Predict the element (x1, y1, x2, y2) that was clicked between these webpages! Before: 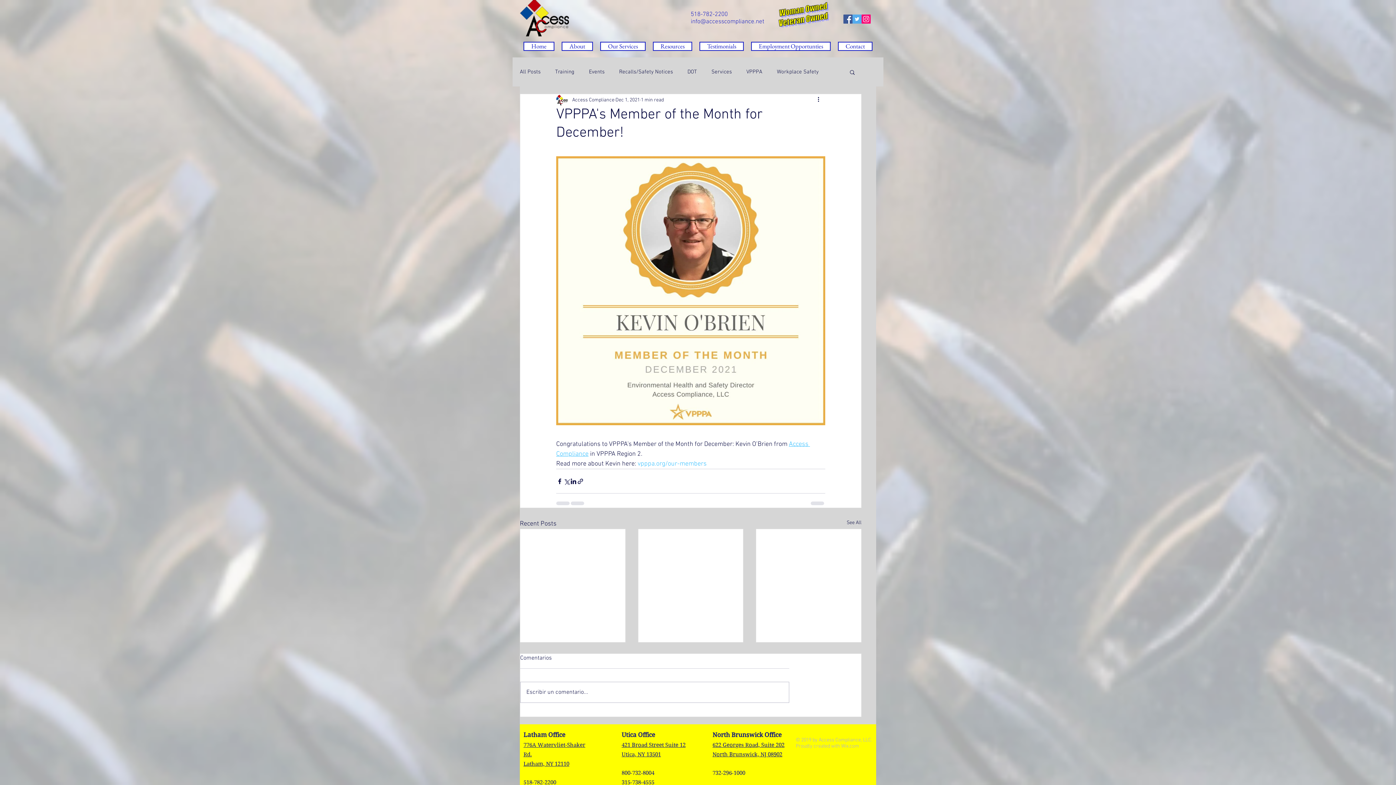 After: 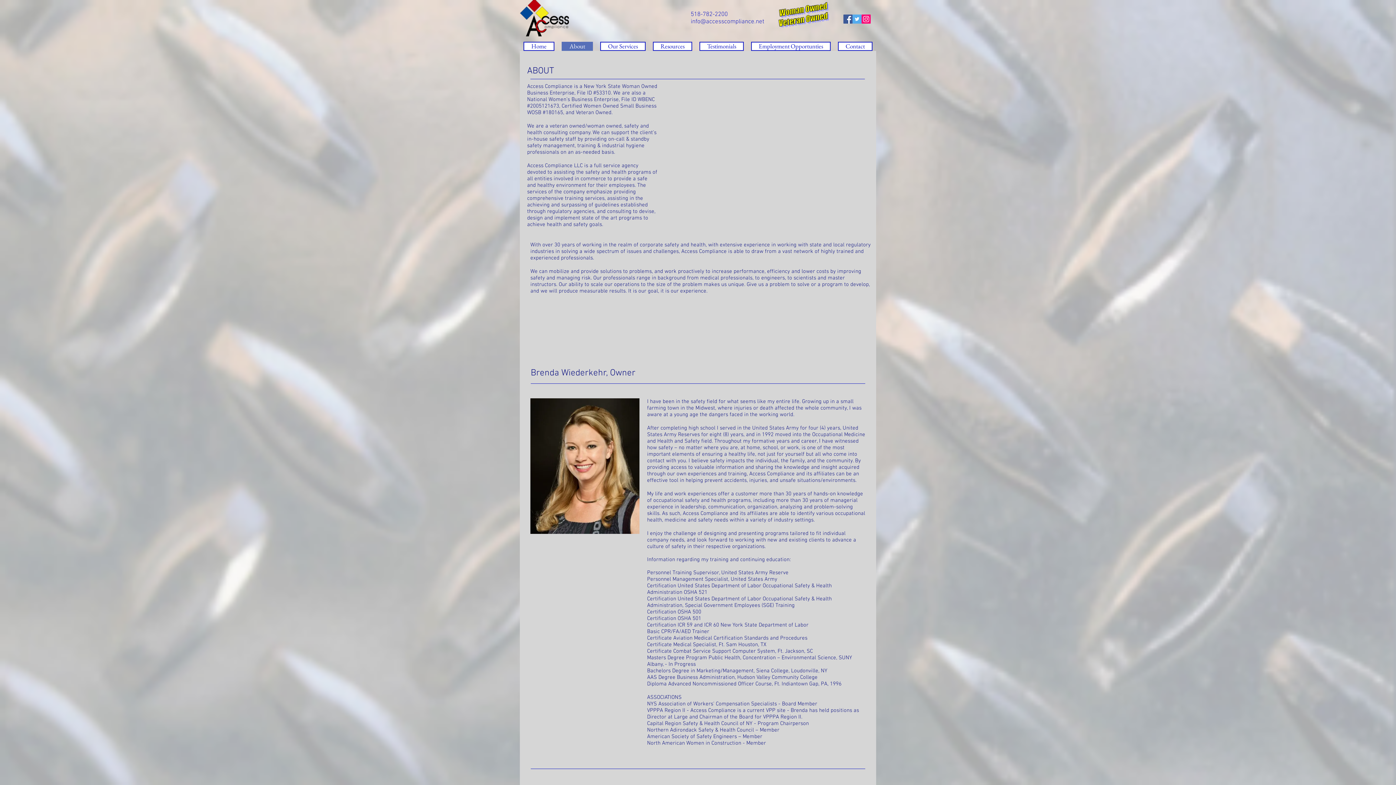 Action: bbox: (561, 41, 593, 50) label: About